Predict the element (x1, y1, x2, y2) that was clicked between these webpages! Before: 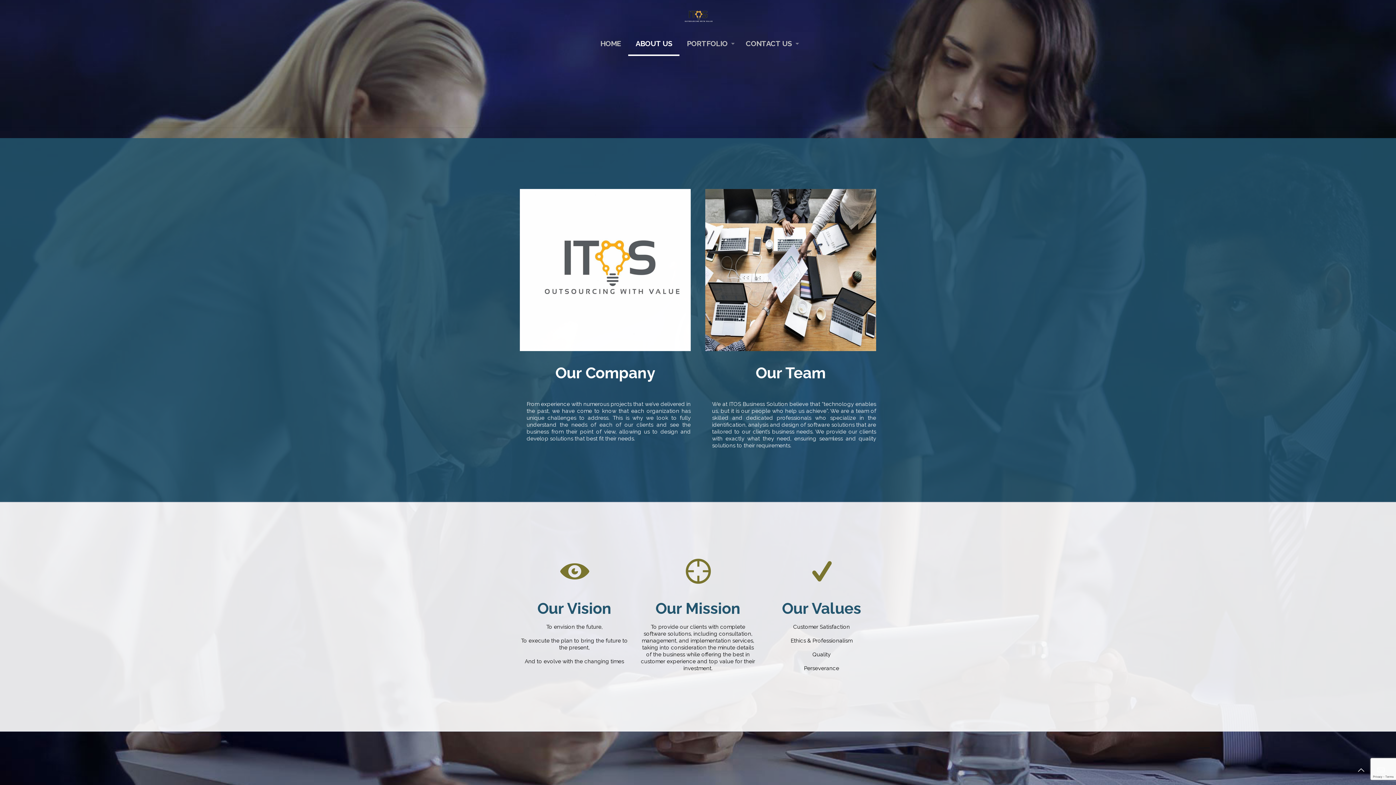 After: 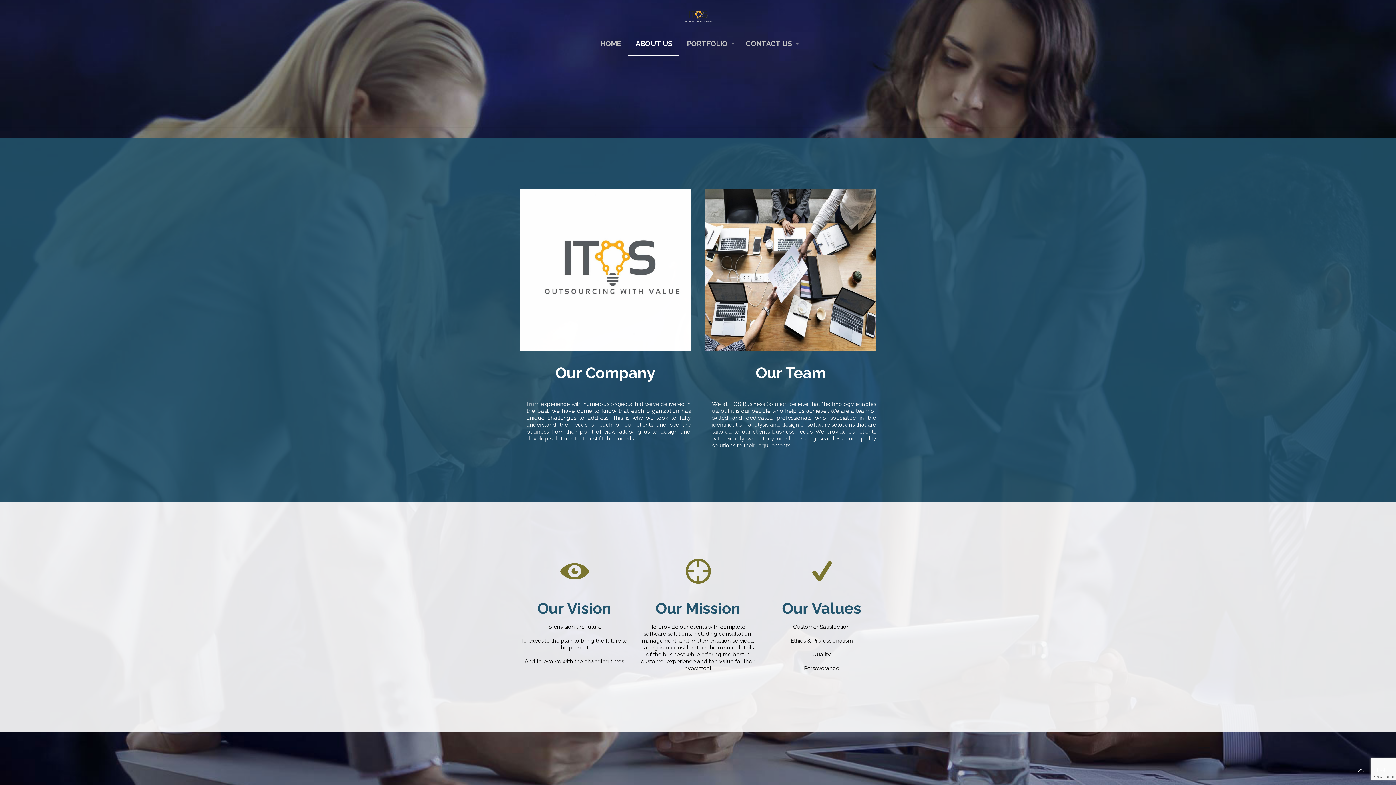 Action: label: ABOUT US bbox: (628, 32, 679, 54)